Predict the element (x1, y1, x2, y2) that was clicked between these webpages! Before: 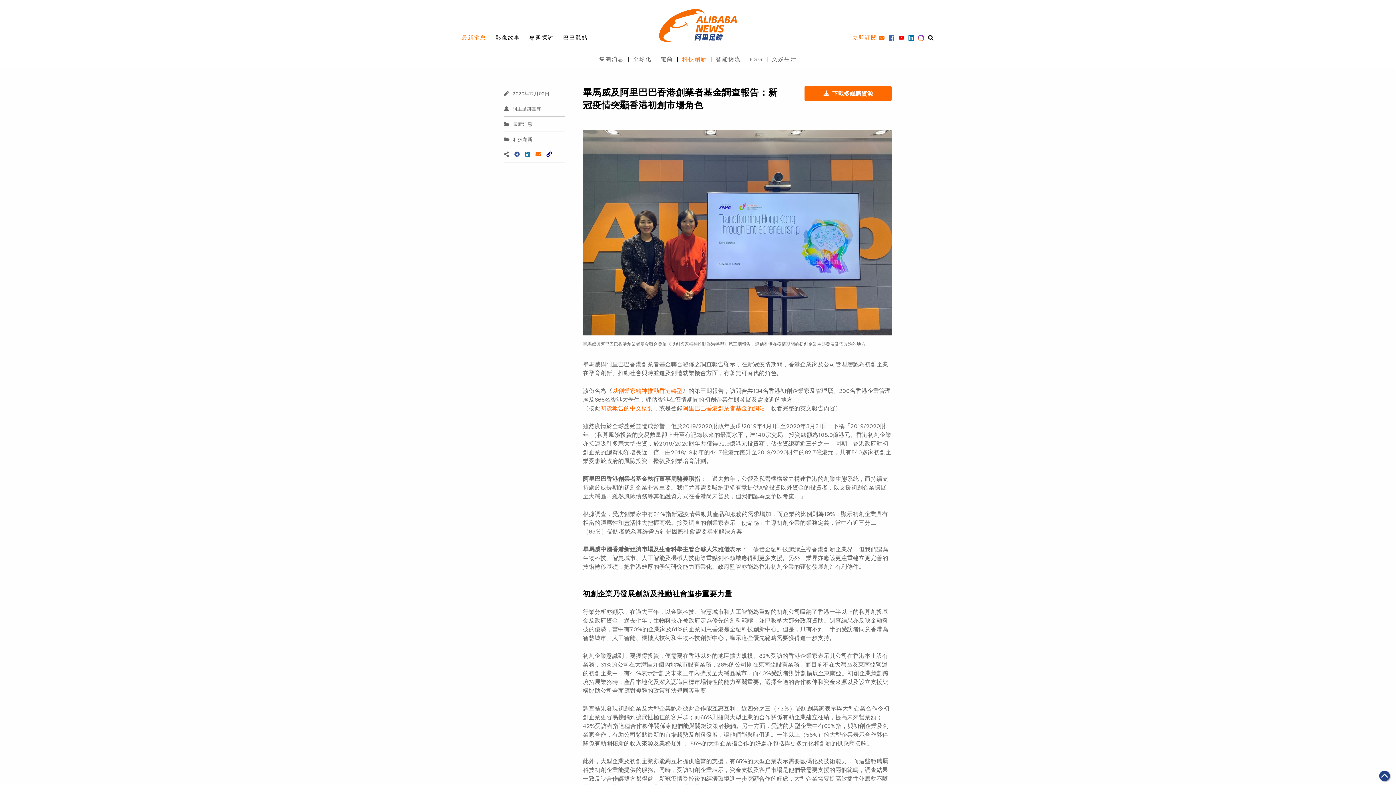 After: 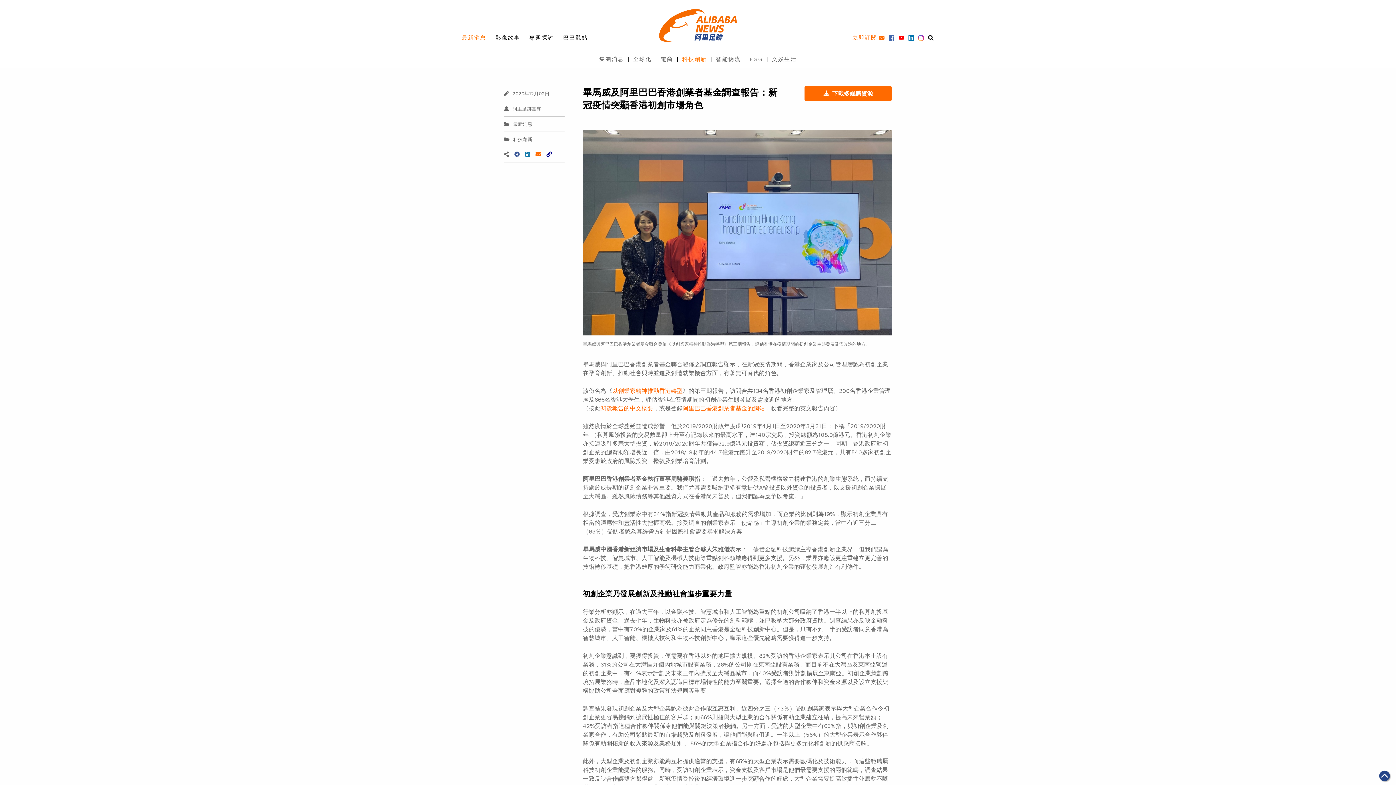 Action: bbox: (600, 405, 653, 412) label: 閱覽報告的中文概要